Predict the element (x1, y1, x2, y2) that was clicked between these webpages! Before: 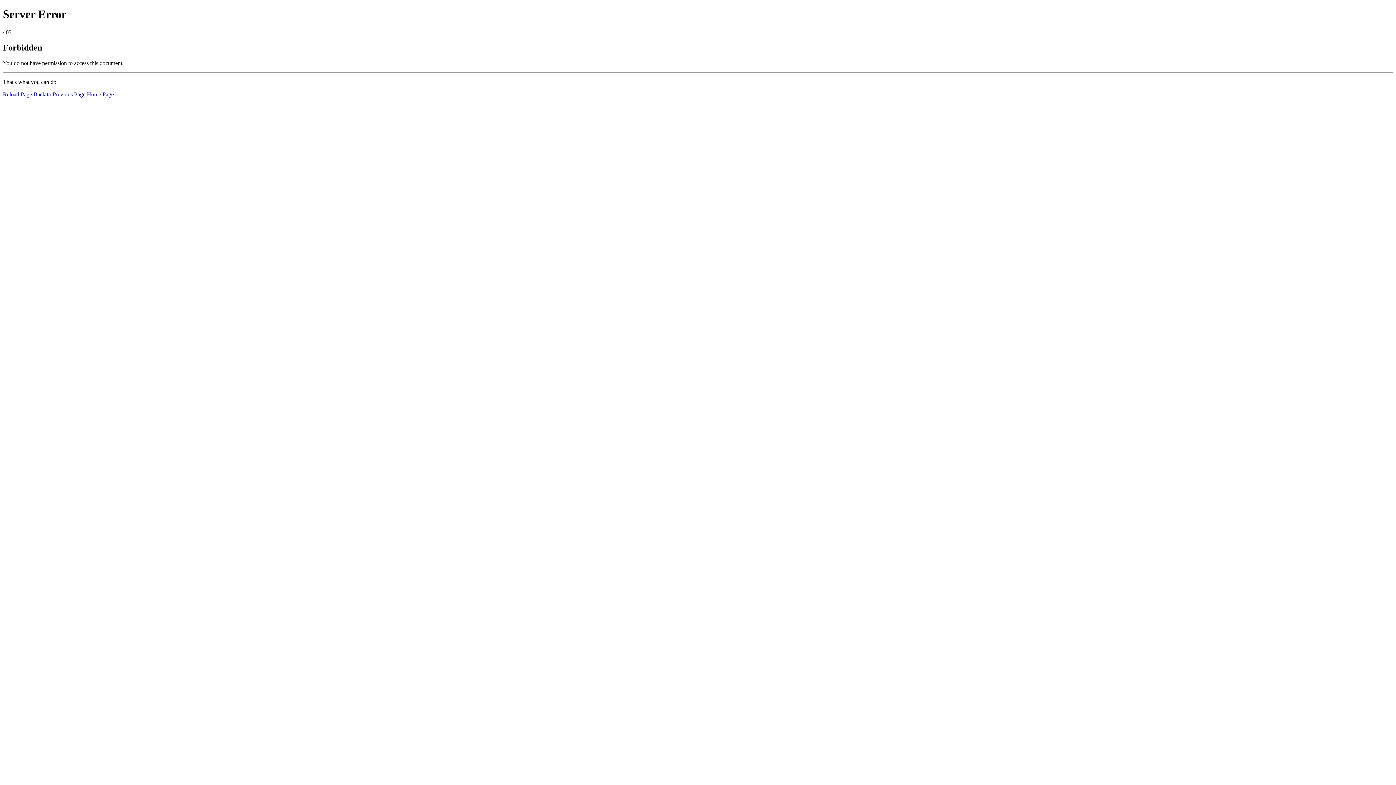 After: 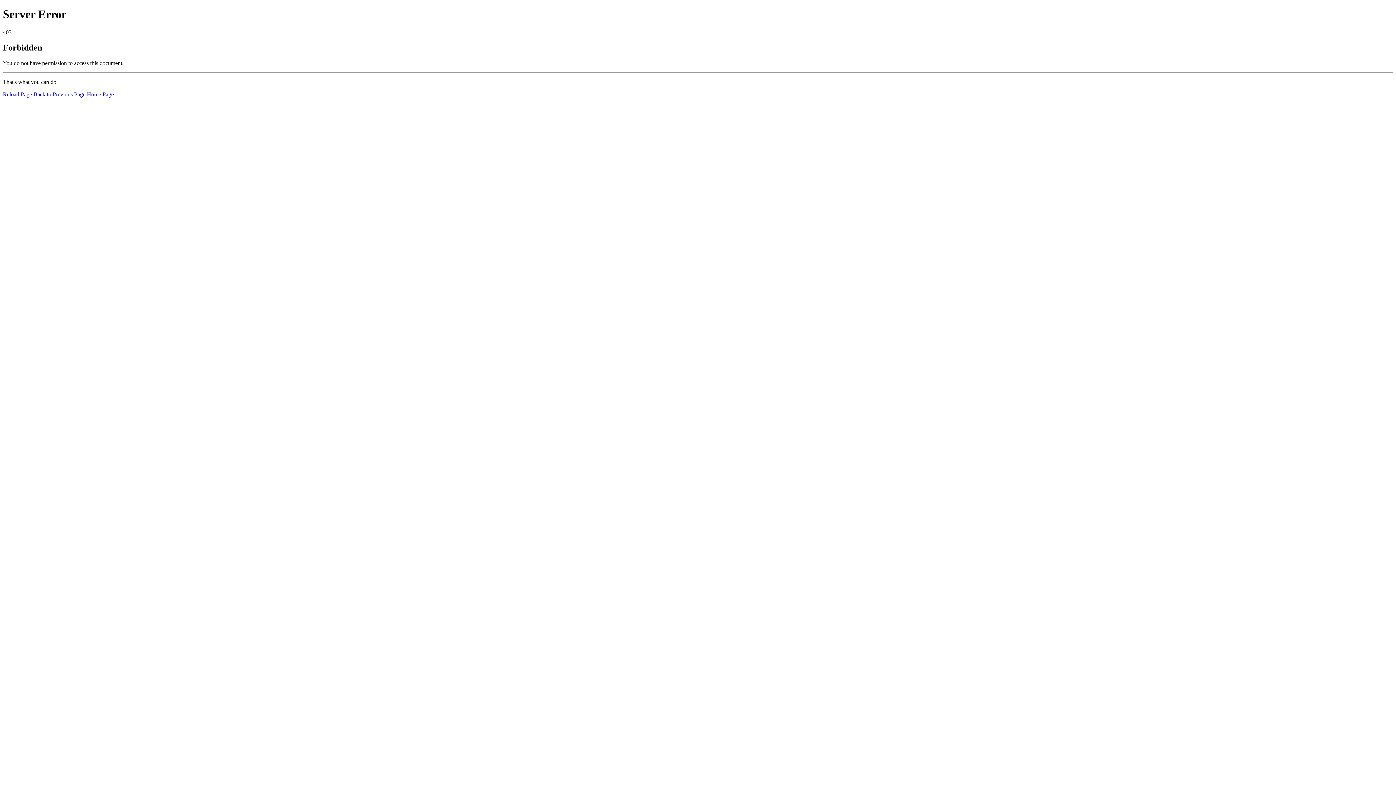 Action: bbox: (2, 91, 32, 97) label: Reload Page